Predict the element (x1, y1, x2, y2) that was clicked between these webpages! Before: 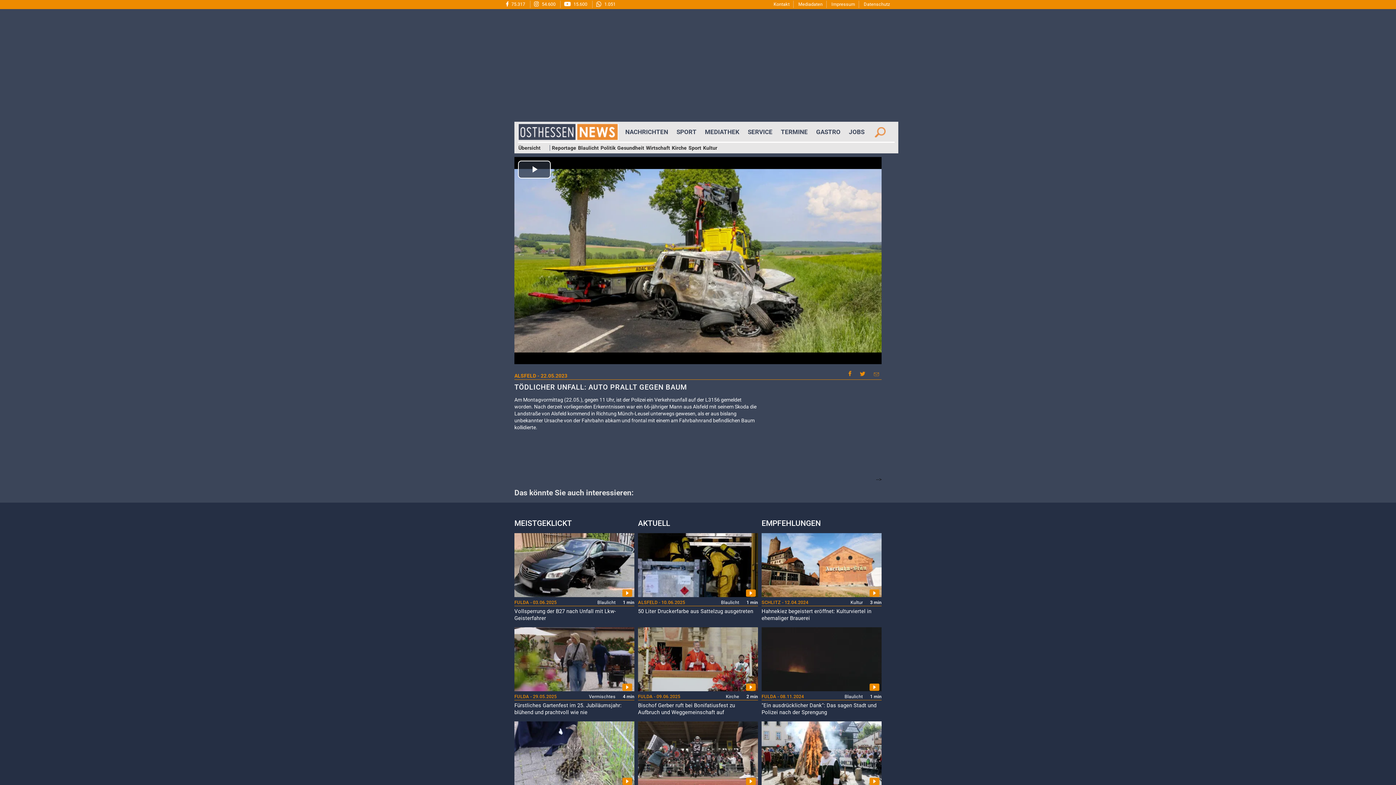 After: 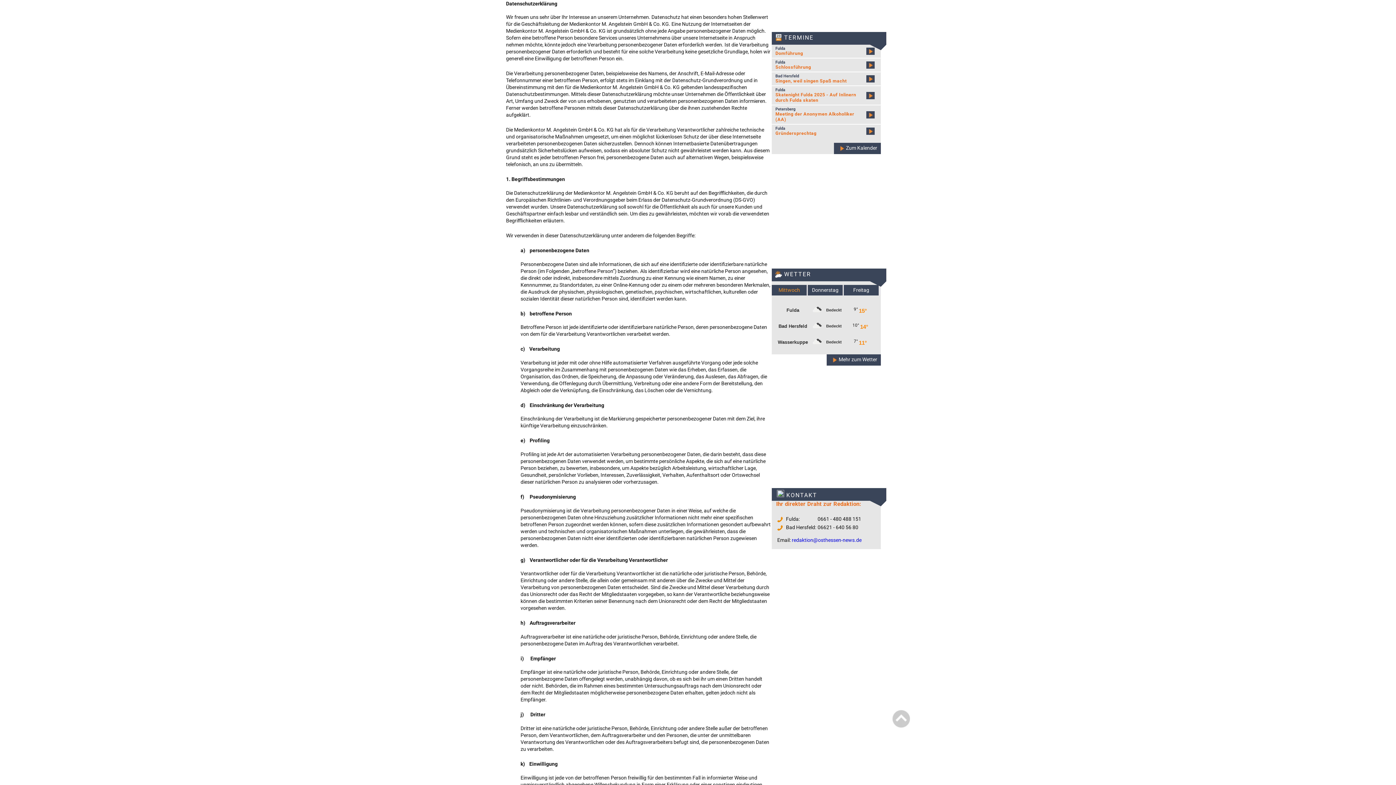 Action: label: Datenschutz bbox: (864, 1, 890, 6)